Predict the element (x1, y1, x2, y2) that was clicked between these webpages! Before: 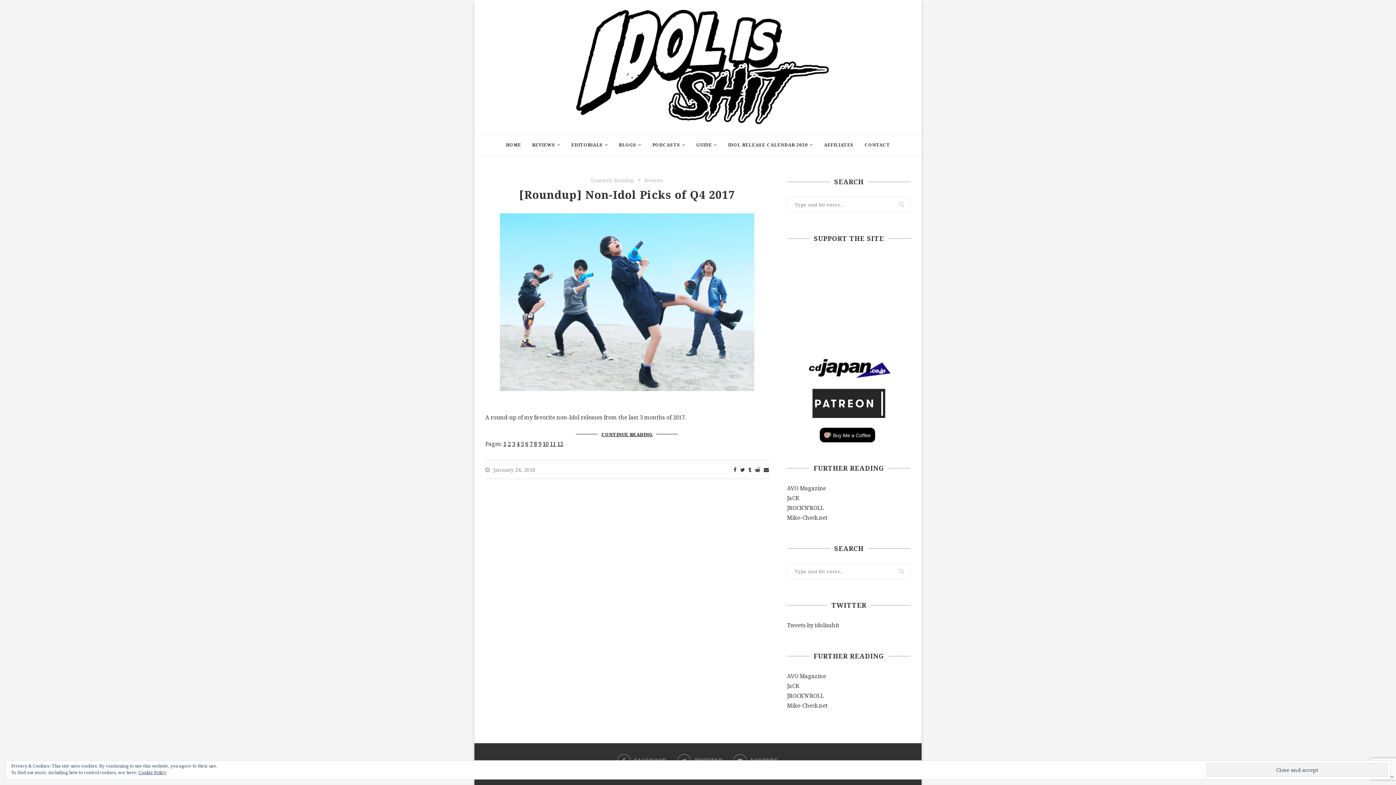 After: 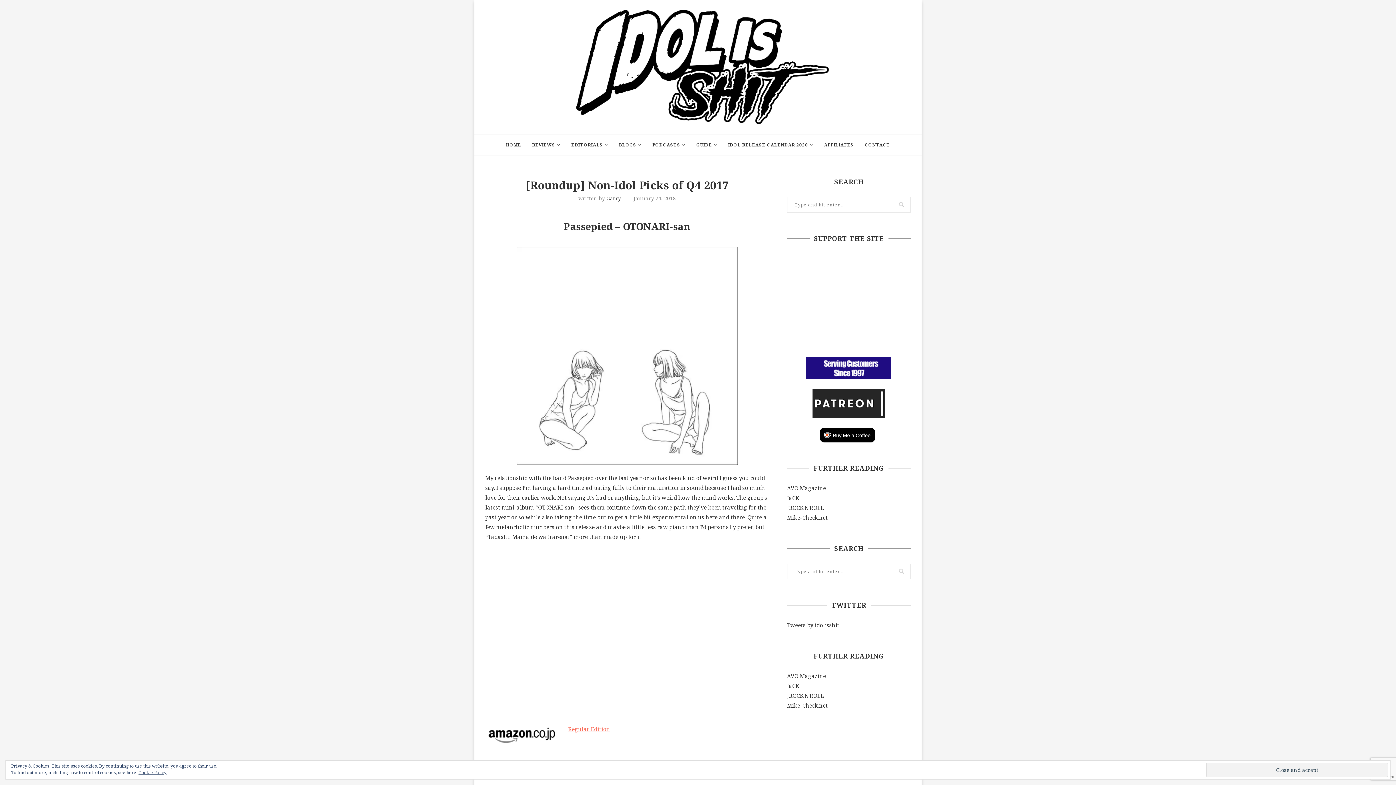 Action: label: 8 bbox: (534, 440, 537, 447)